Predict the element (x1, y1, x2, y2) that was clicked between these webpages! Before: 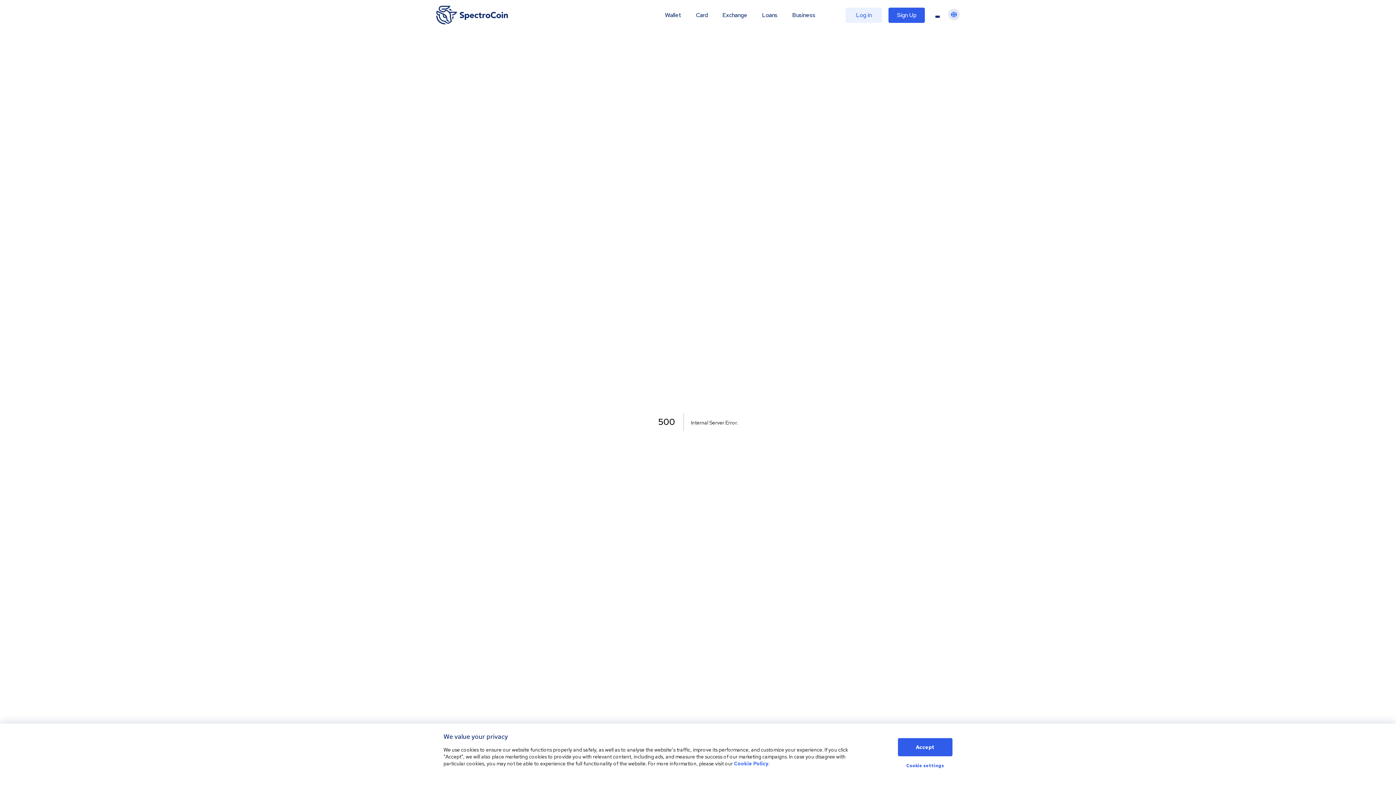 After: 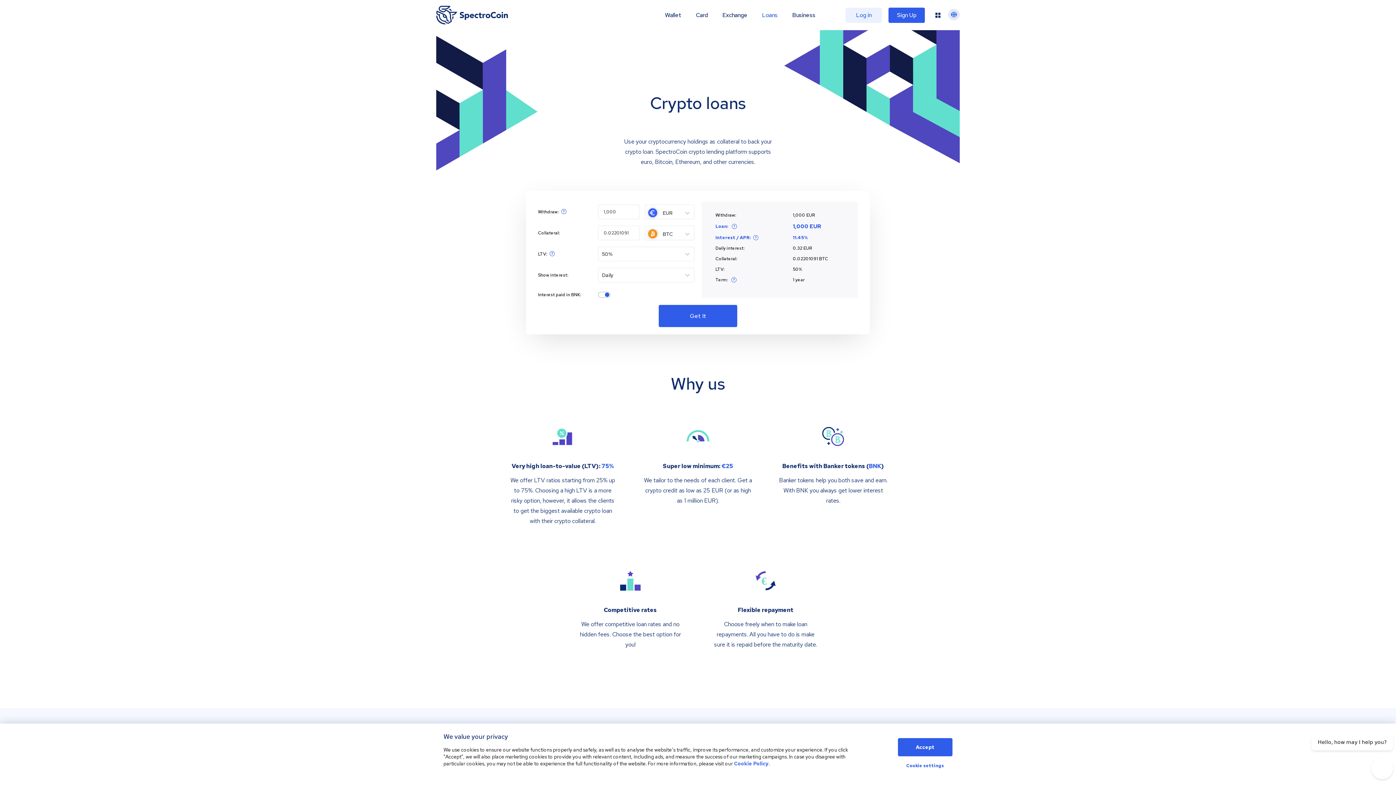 Action: bbox: (762, 11, 777, 18) label: Loans